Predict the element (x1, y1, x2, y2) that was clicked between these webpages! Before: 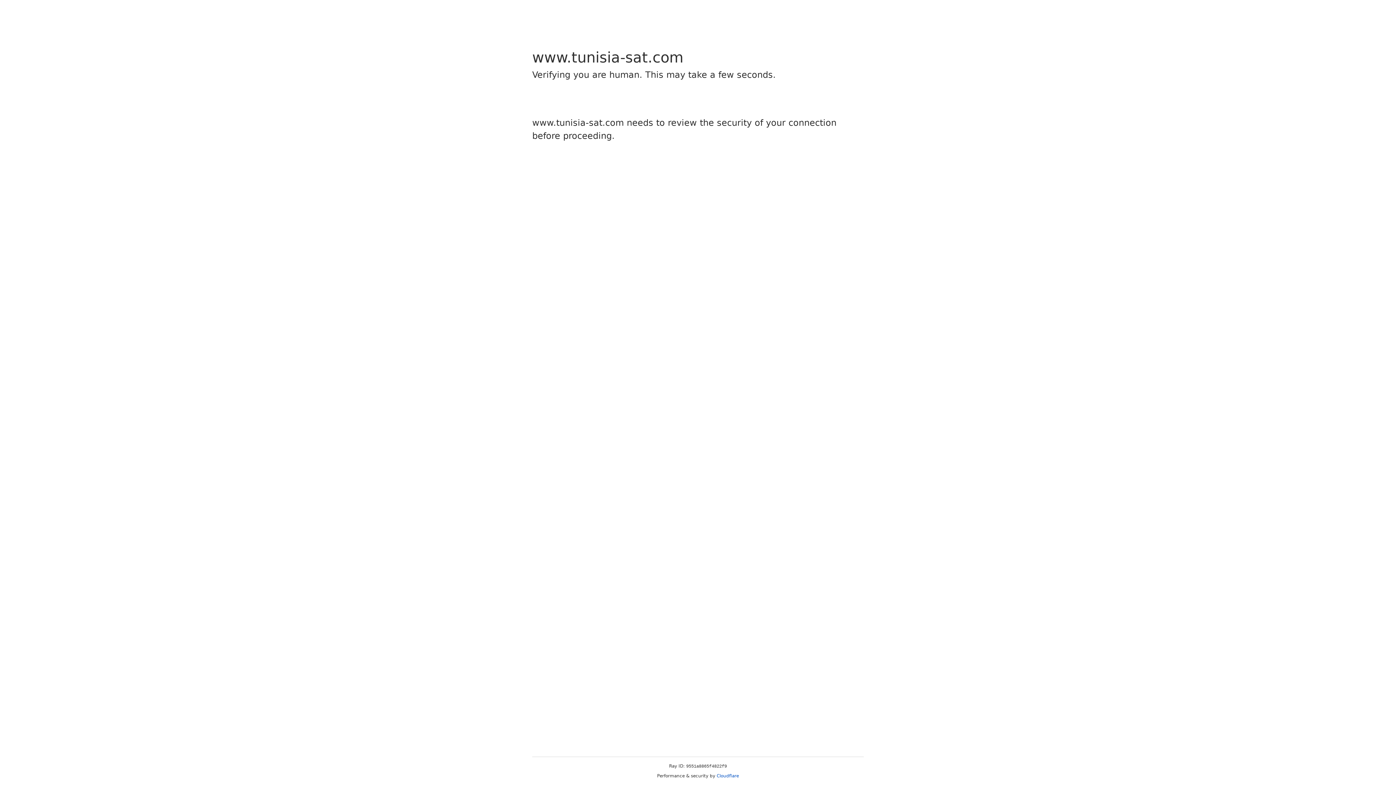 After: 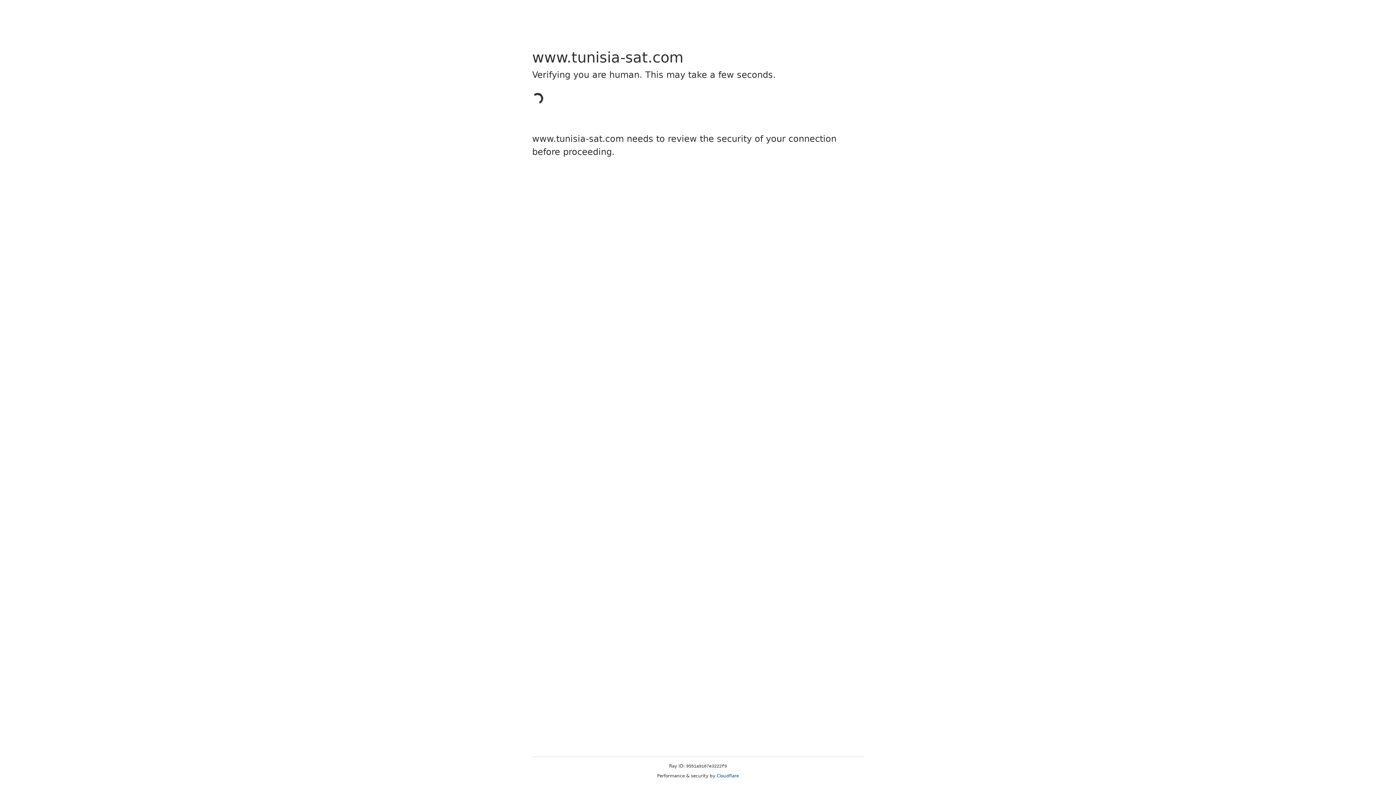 Action: label: Cloudflare bbox: (716, 773, 739, 778)